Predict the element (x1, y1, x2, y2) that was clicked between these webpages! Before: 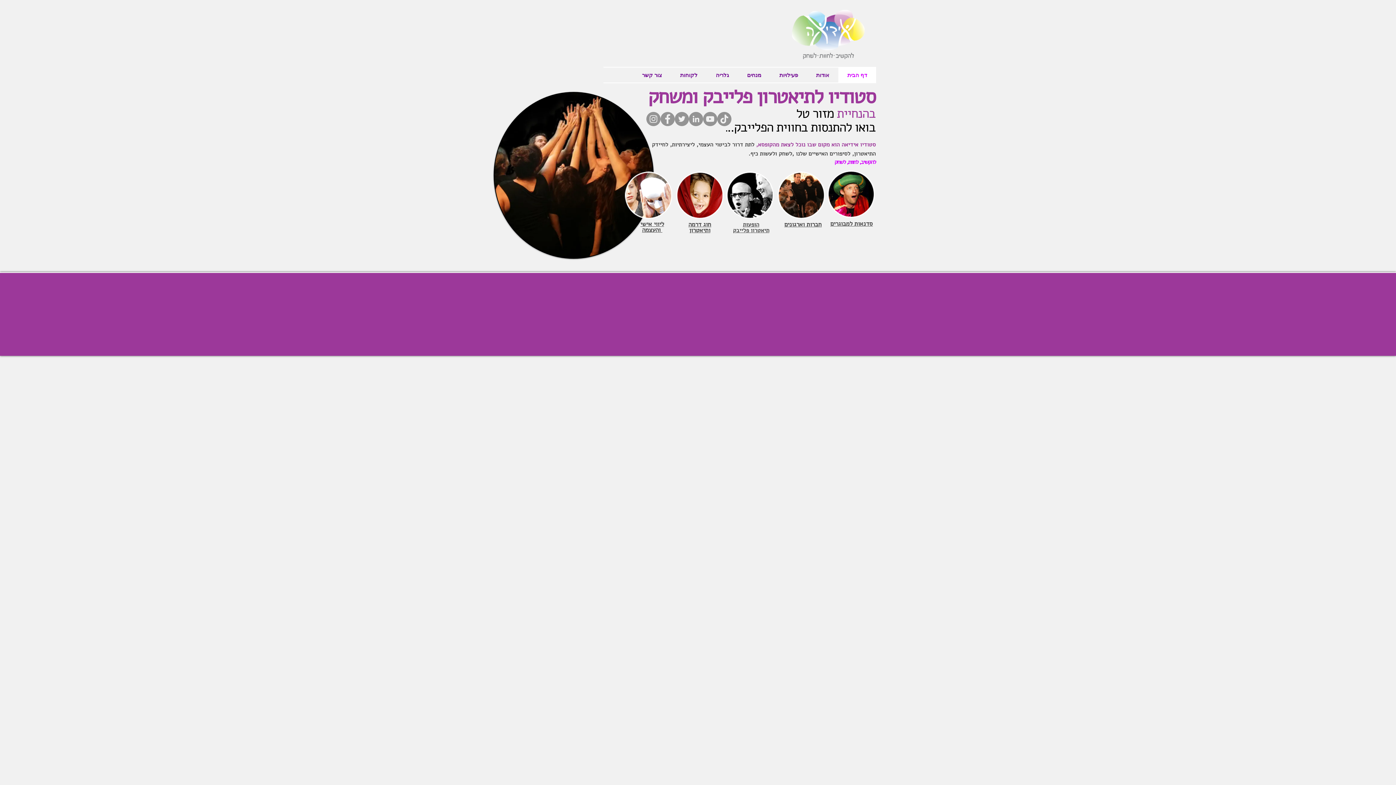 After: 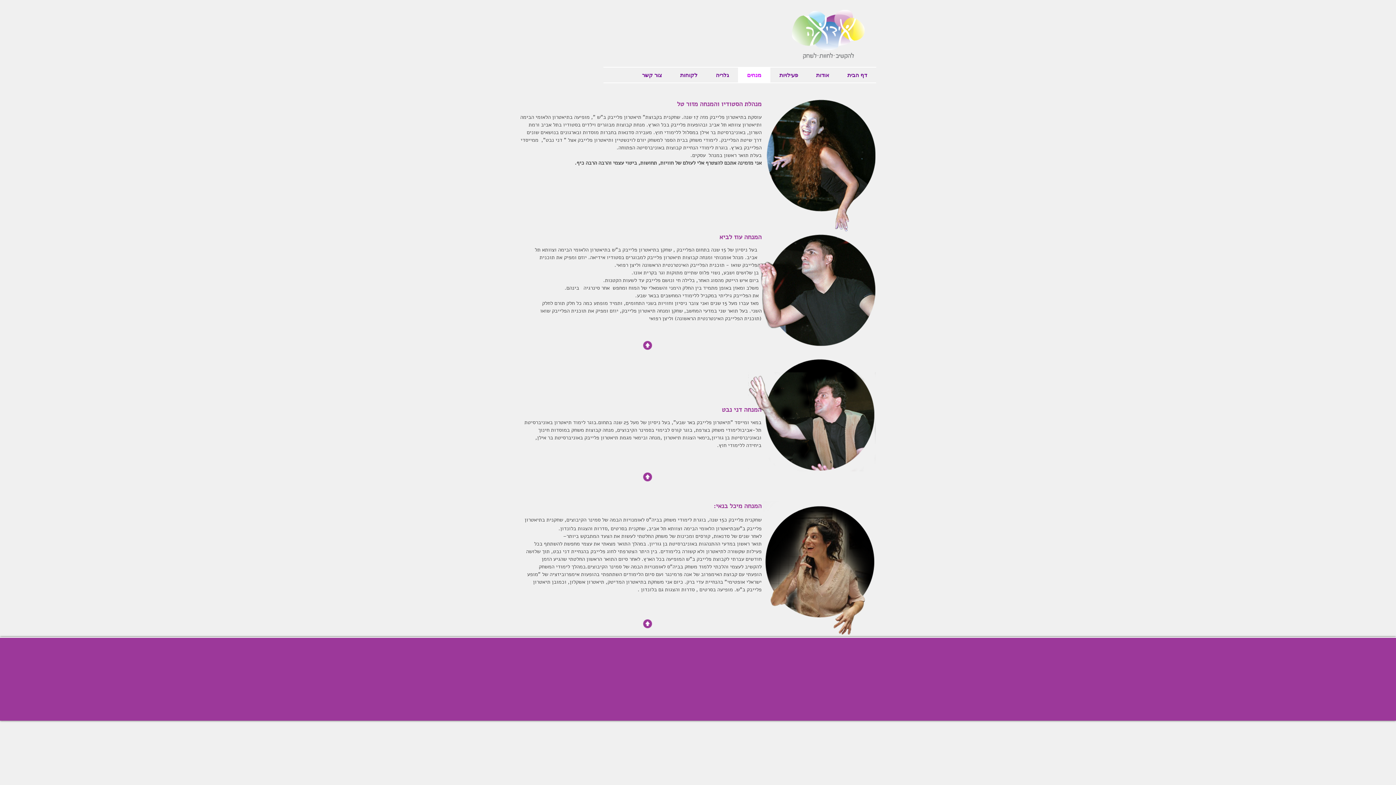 Action: label: מנחים bbox: (738, 67, 770, 82)